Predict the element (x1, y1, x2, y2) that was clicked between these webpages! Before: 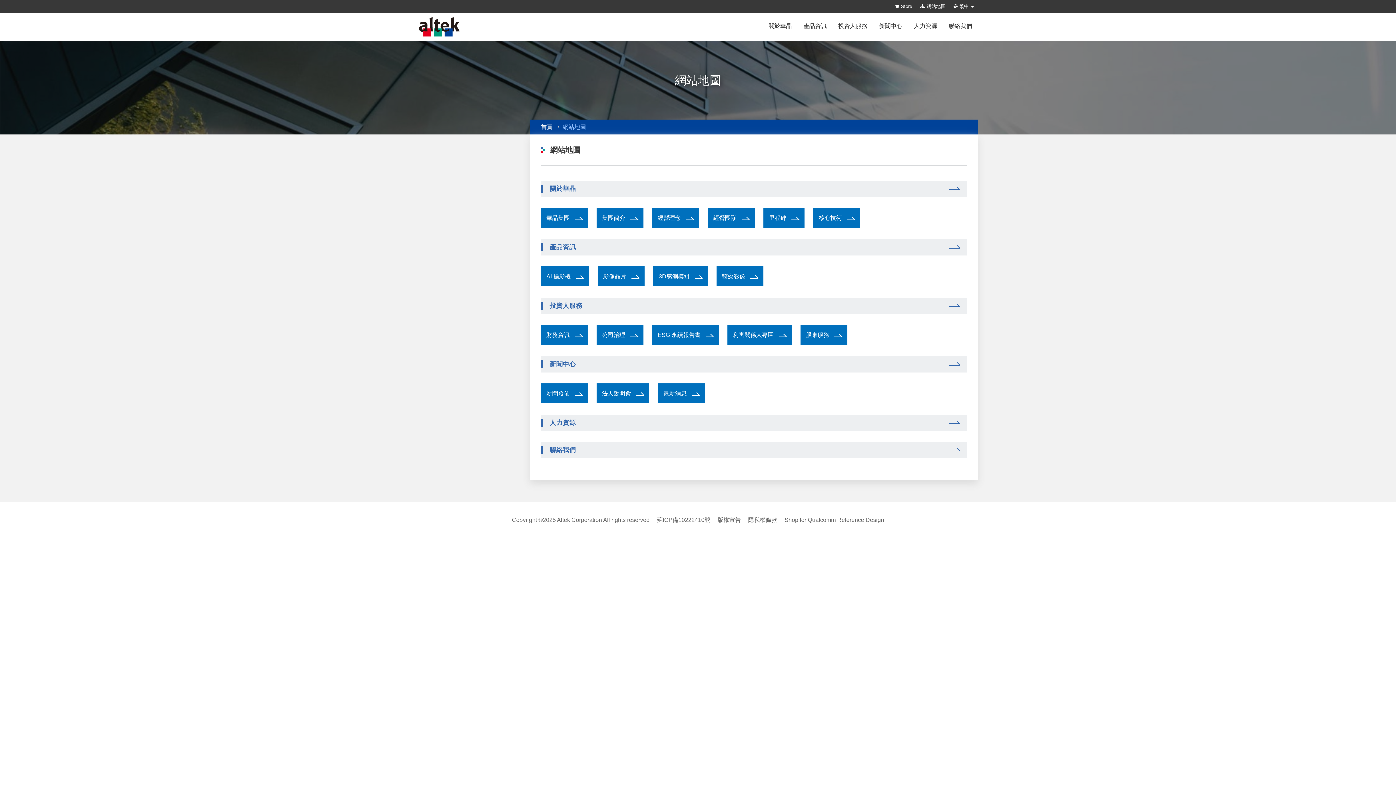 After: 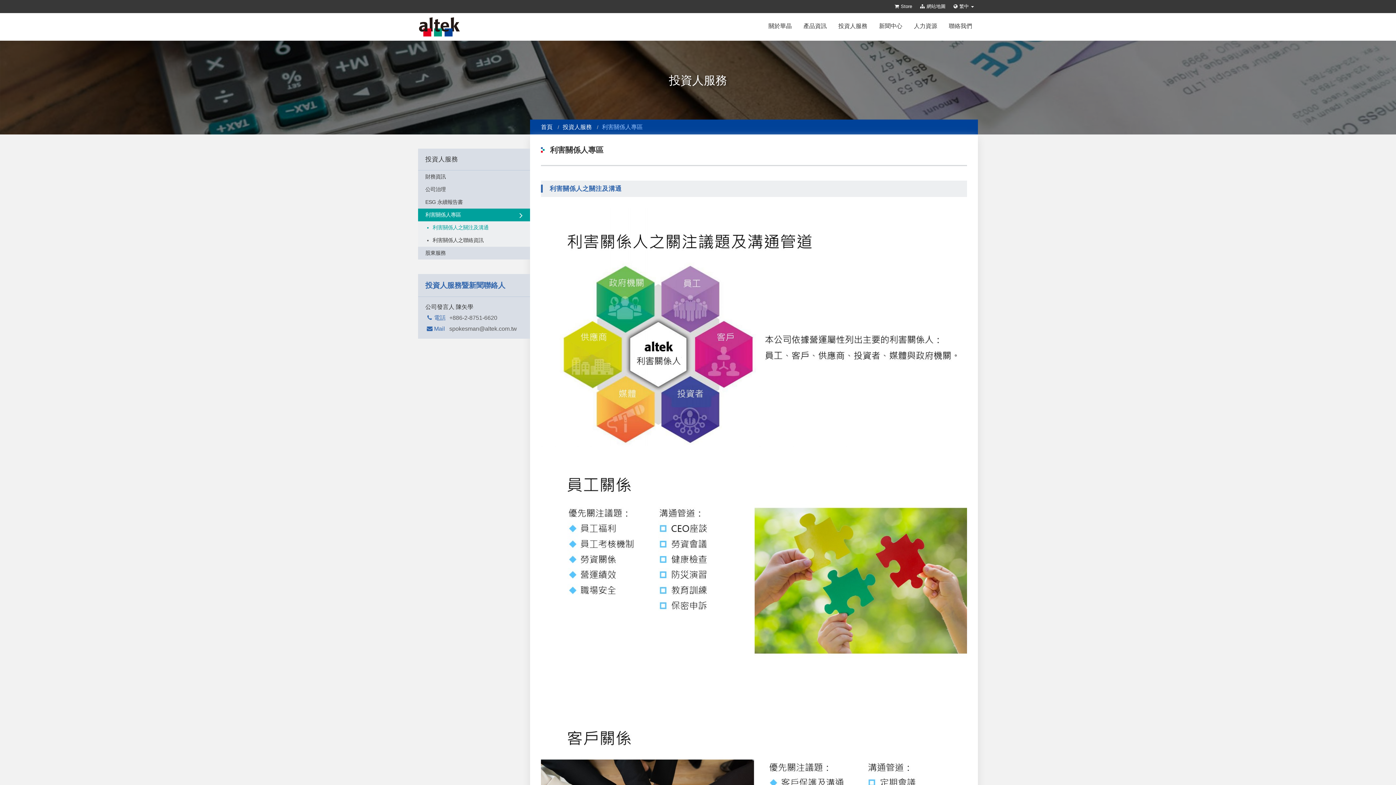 Action: bbox: (727, 324, 792, 344) label: 利害關係人專區